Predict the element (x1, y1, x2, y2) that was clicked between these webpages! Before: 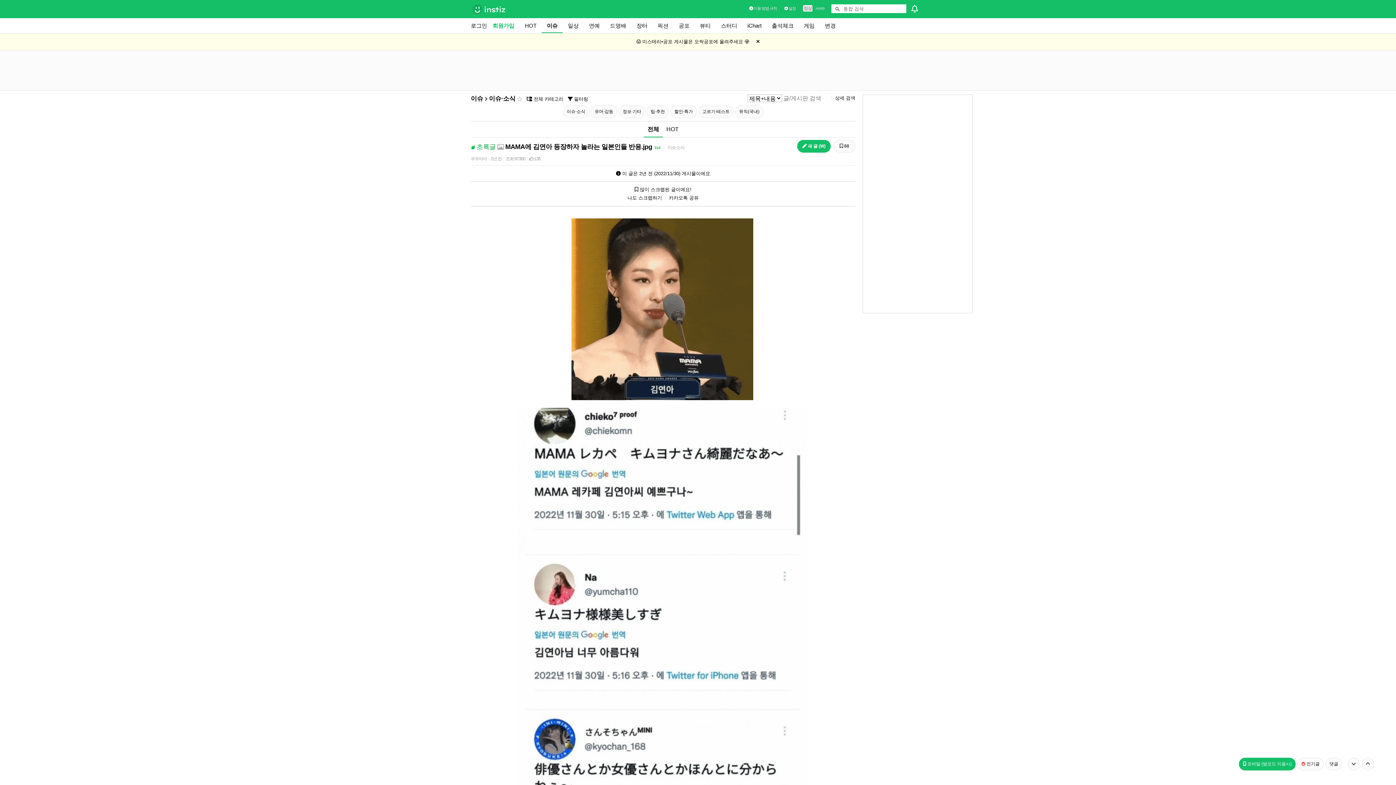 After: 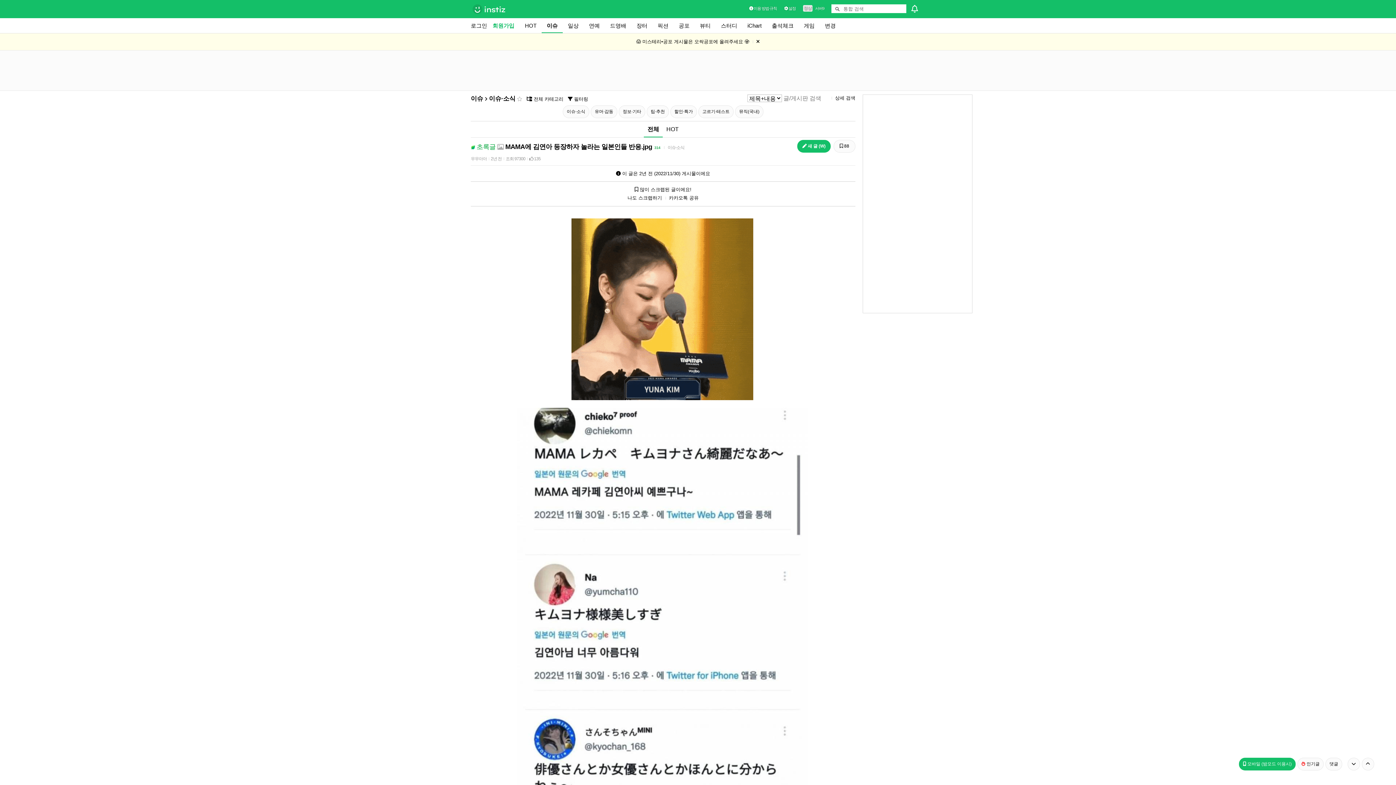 Action: bbox: (517, 96, 522, 101)